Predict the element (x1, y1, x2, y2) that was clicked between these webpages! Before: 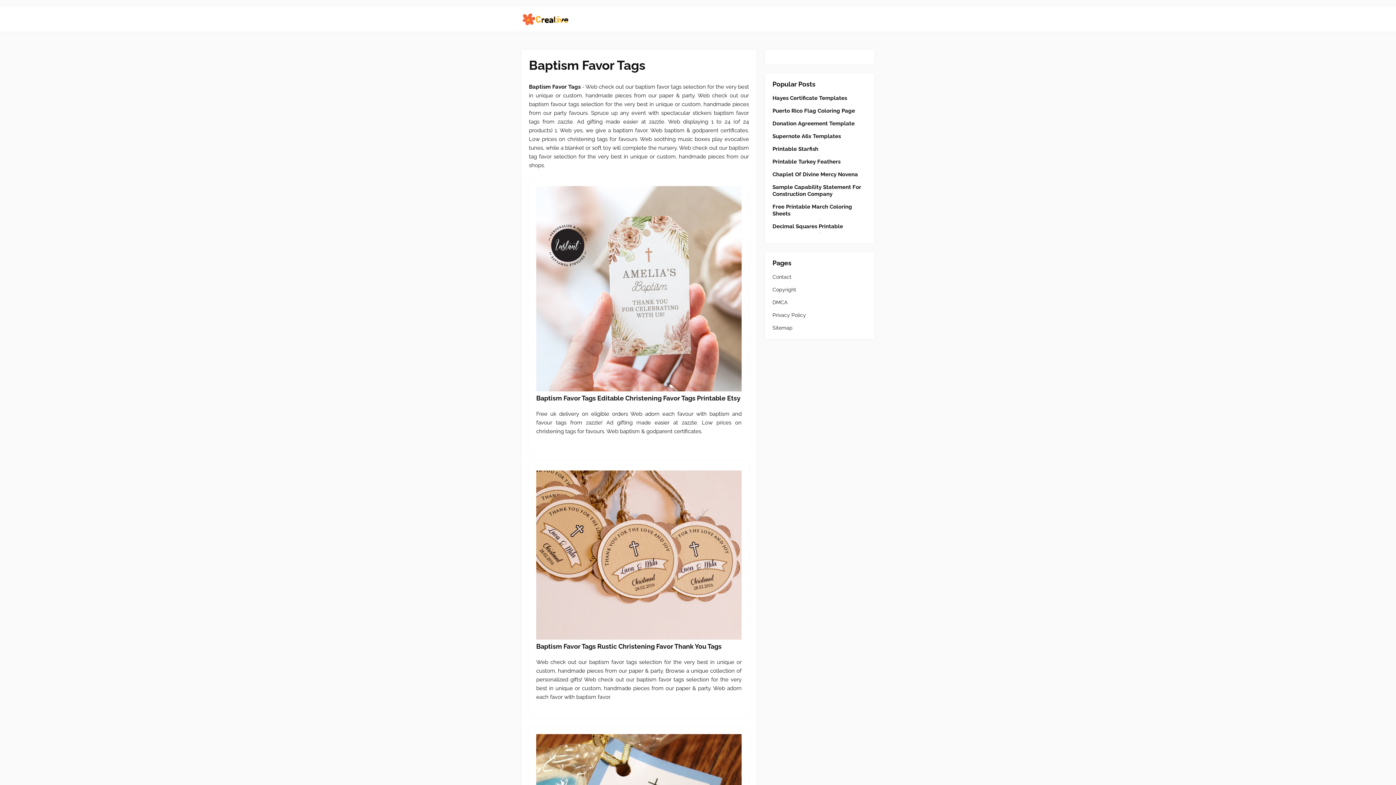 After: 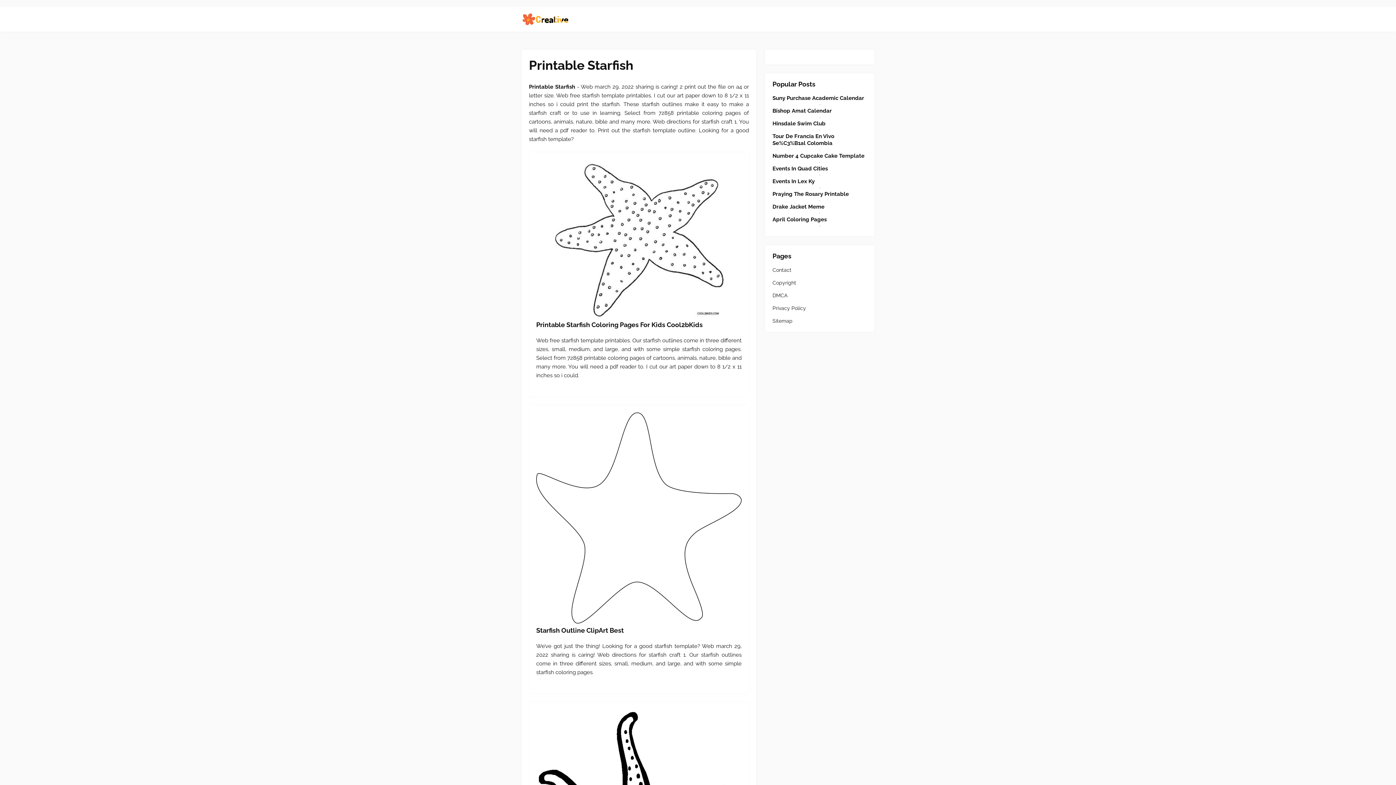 Action: bbox: (772, 145, 867, 152) label: Printable Starfish